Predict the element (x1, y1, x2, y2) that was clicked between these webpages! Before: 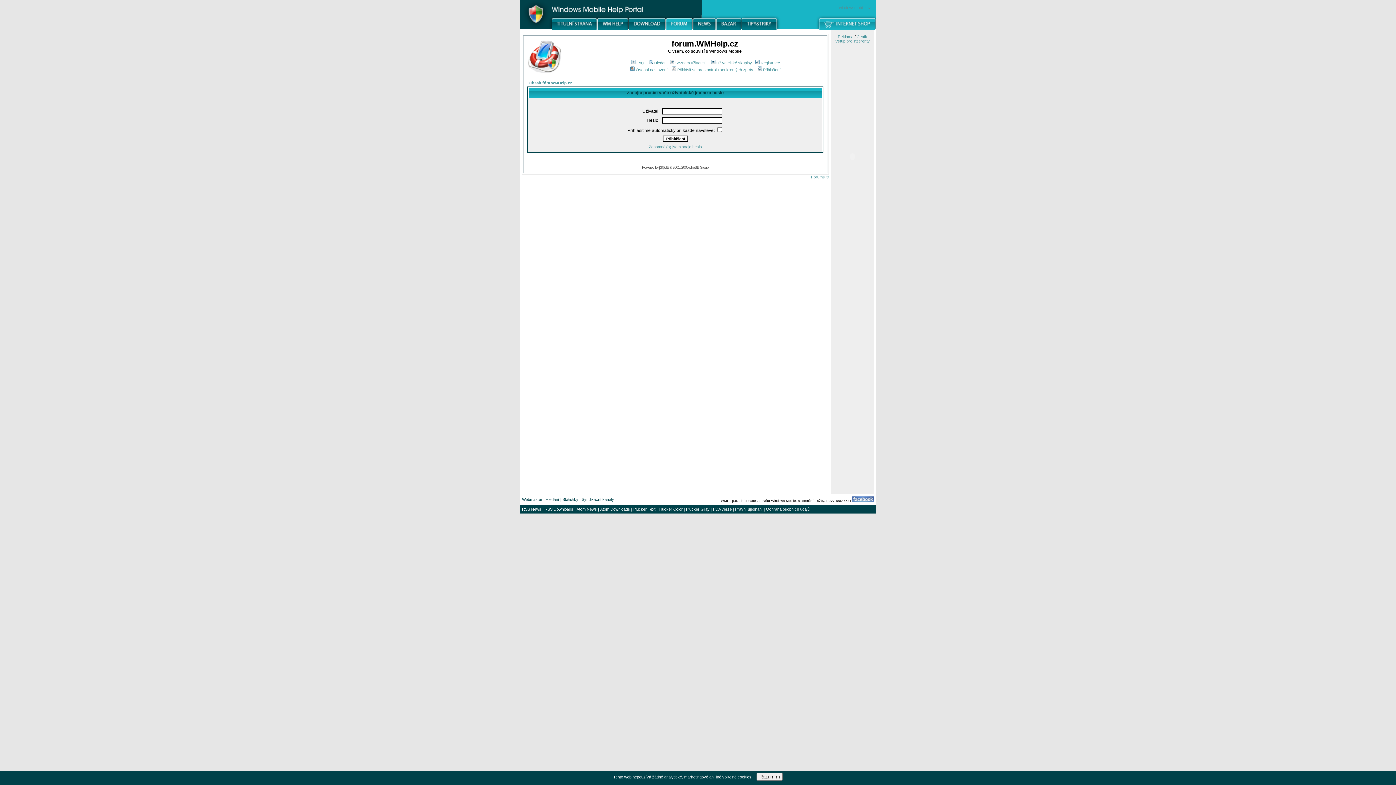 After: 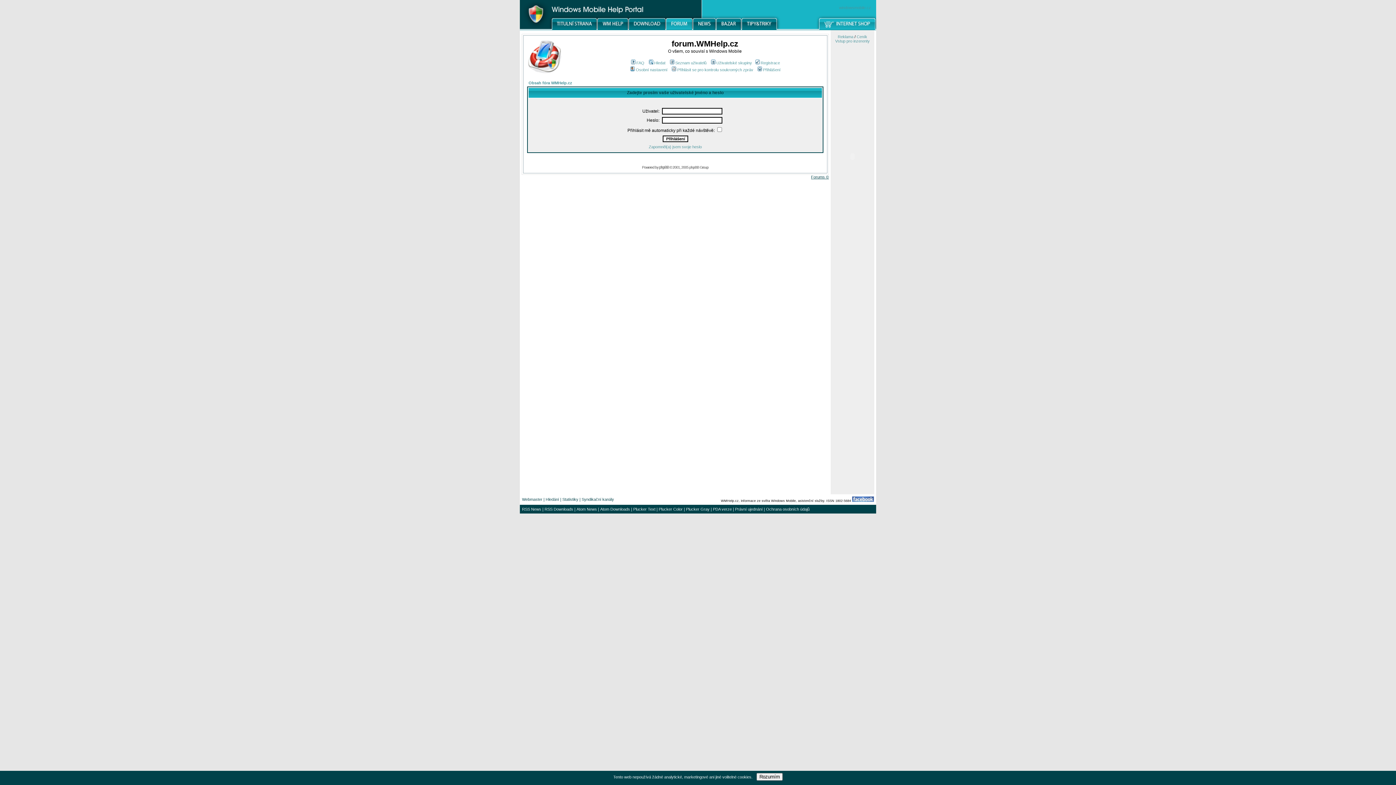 Action: label: Forums © bbox: (811, 174, 829, 179)